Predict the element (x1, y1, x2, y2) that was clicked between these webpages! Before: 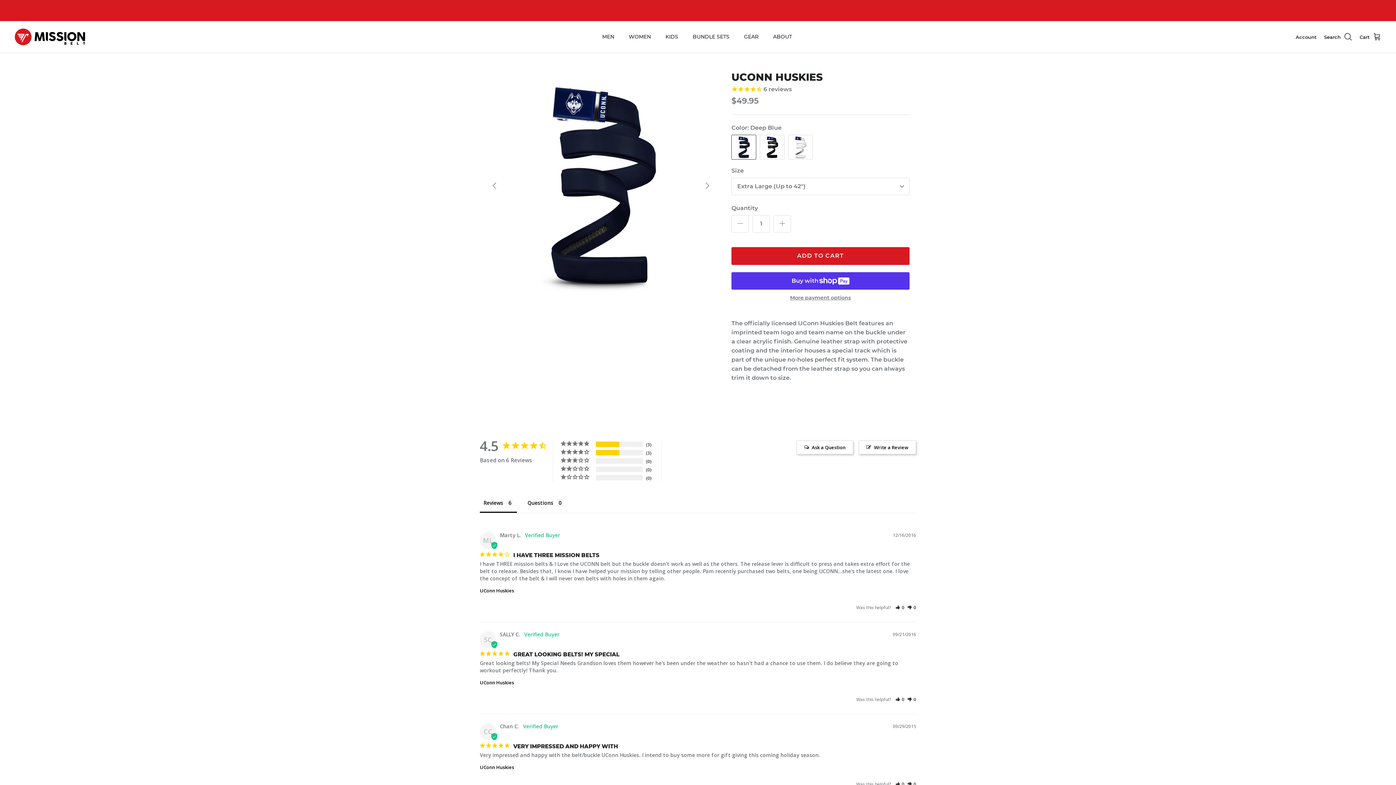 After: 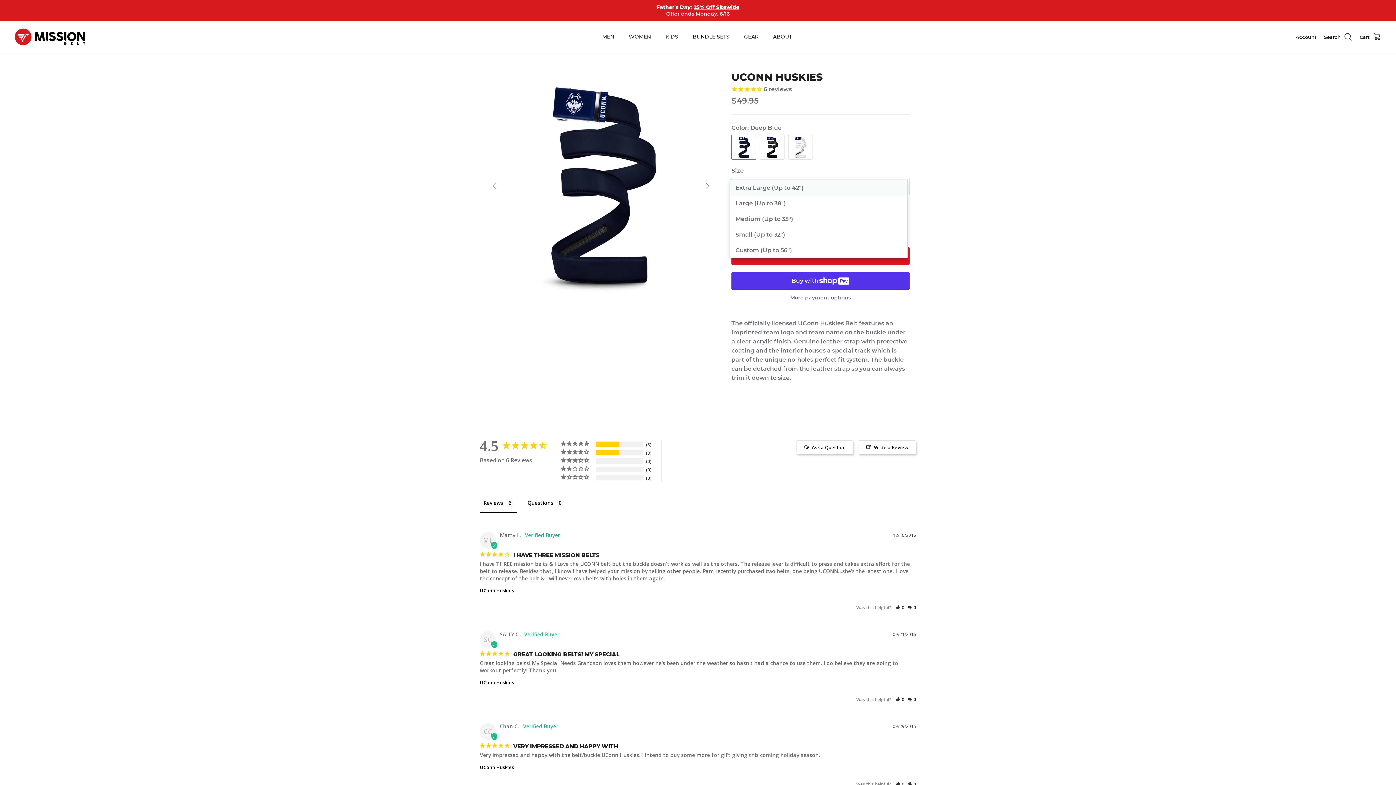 Action: label: Extra Large (Up to 42") bbox: (731, 177, 909, 195)